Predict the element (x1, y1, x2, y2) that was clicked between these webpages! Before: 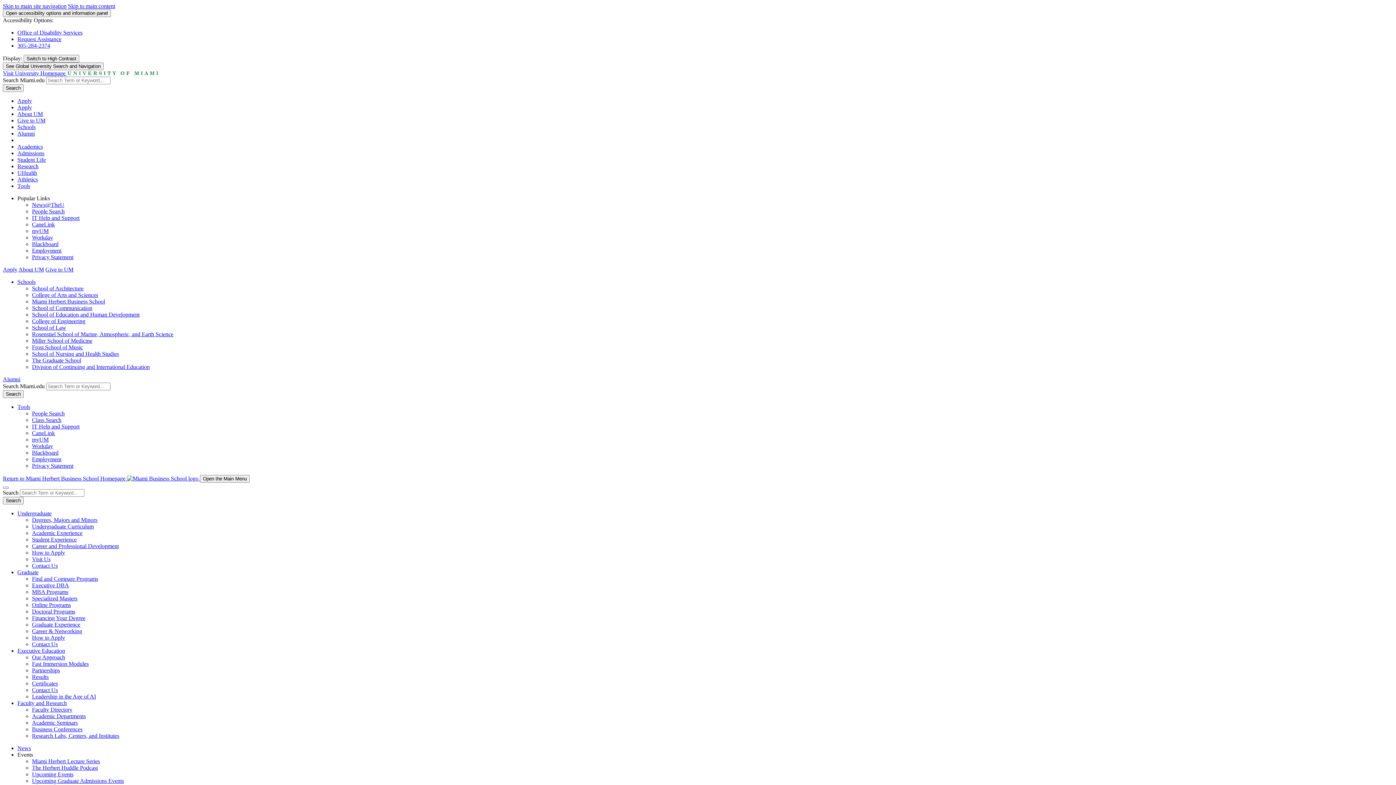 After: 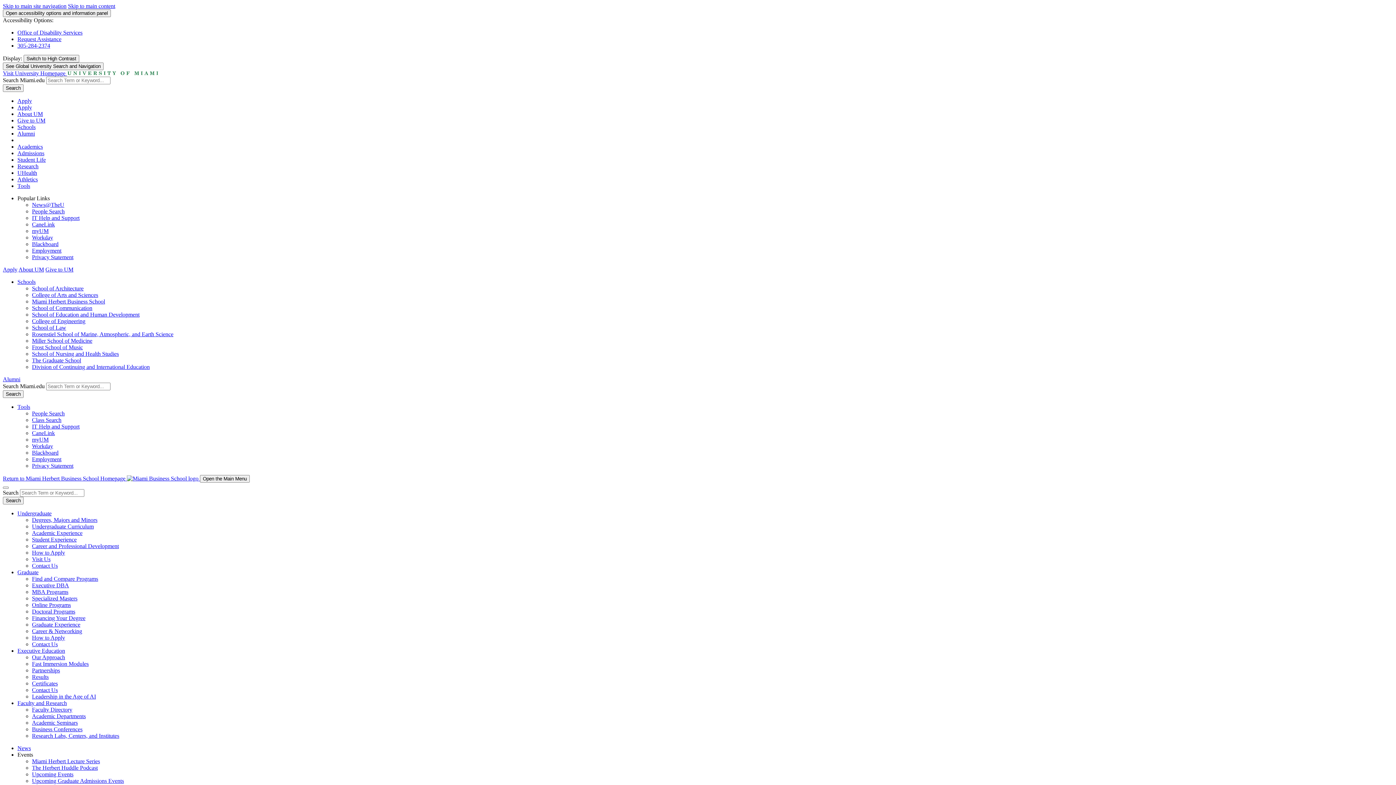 Action: bbox: (32, 758, 100, 764) label: Miami Herbert Lecture Series